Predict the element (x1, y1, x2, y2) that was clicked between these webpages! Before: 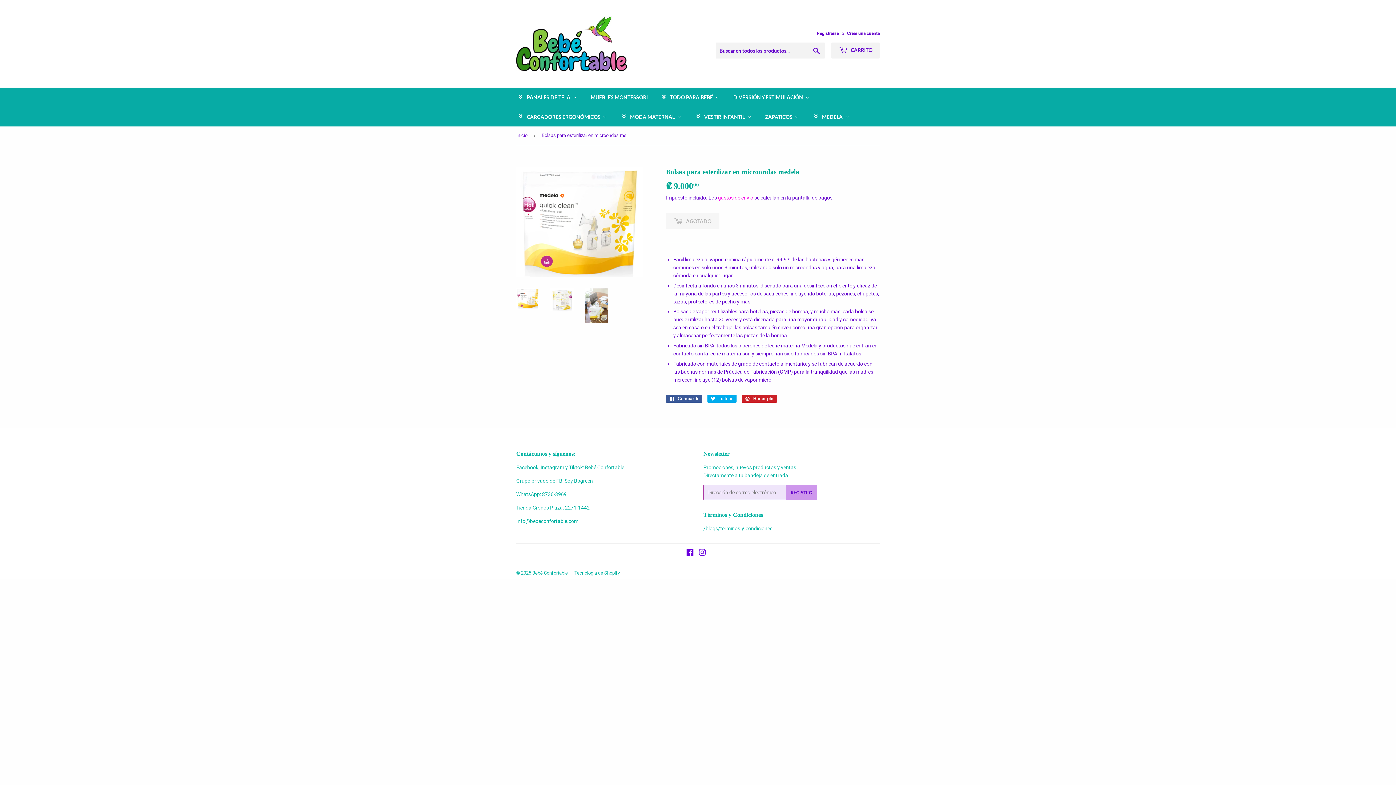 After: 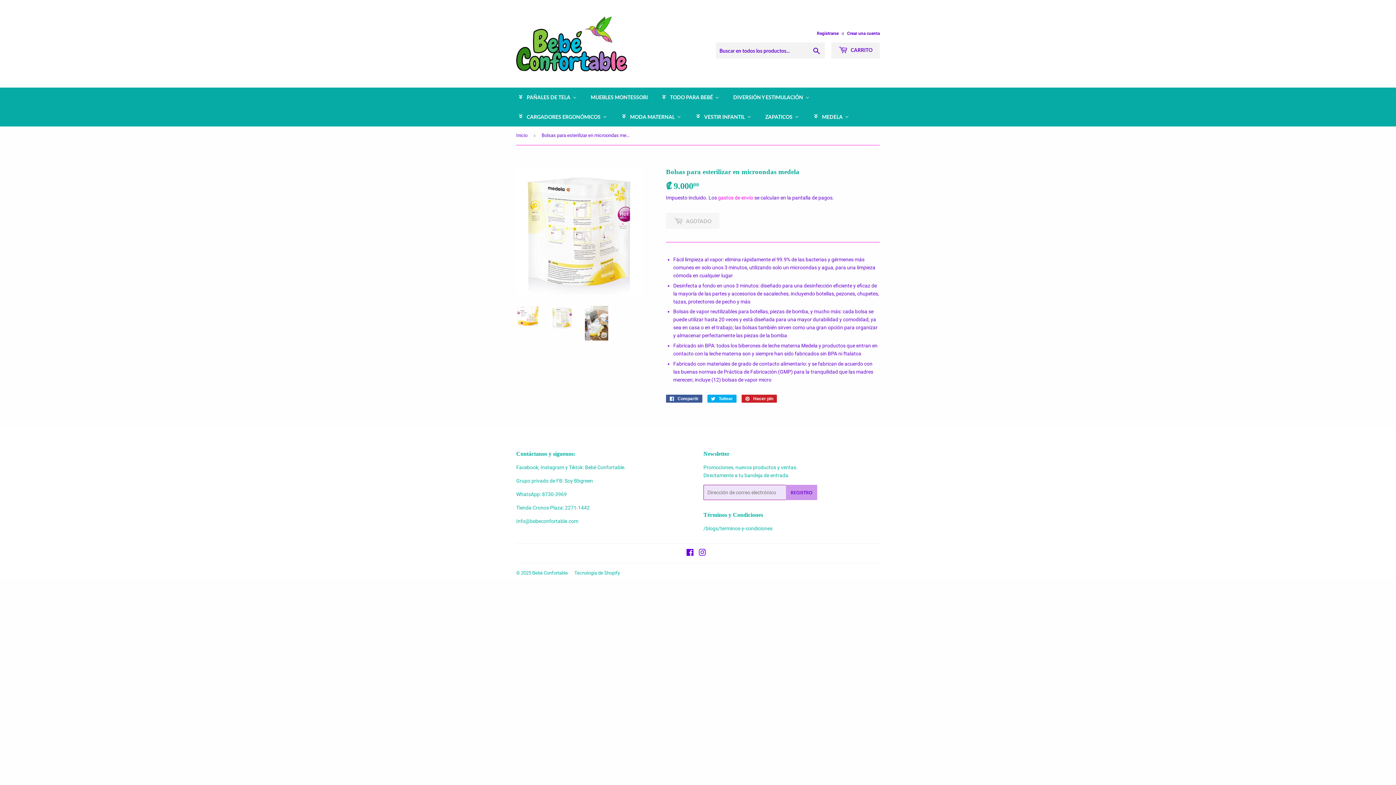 Action: bbox: (550, 288, 574, 311)